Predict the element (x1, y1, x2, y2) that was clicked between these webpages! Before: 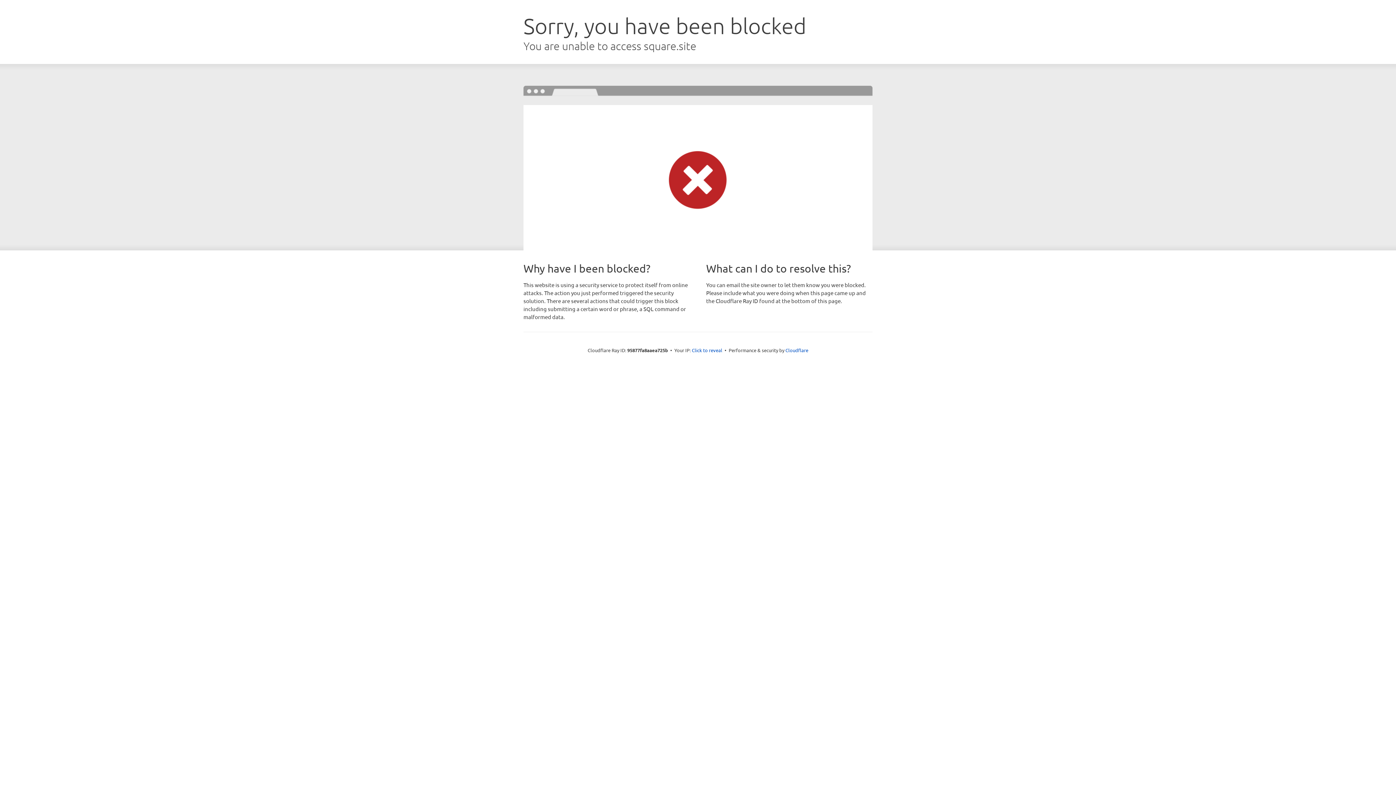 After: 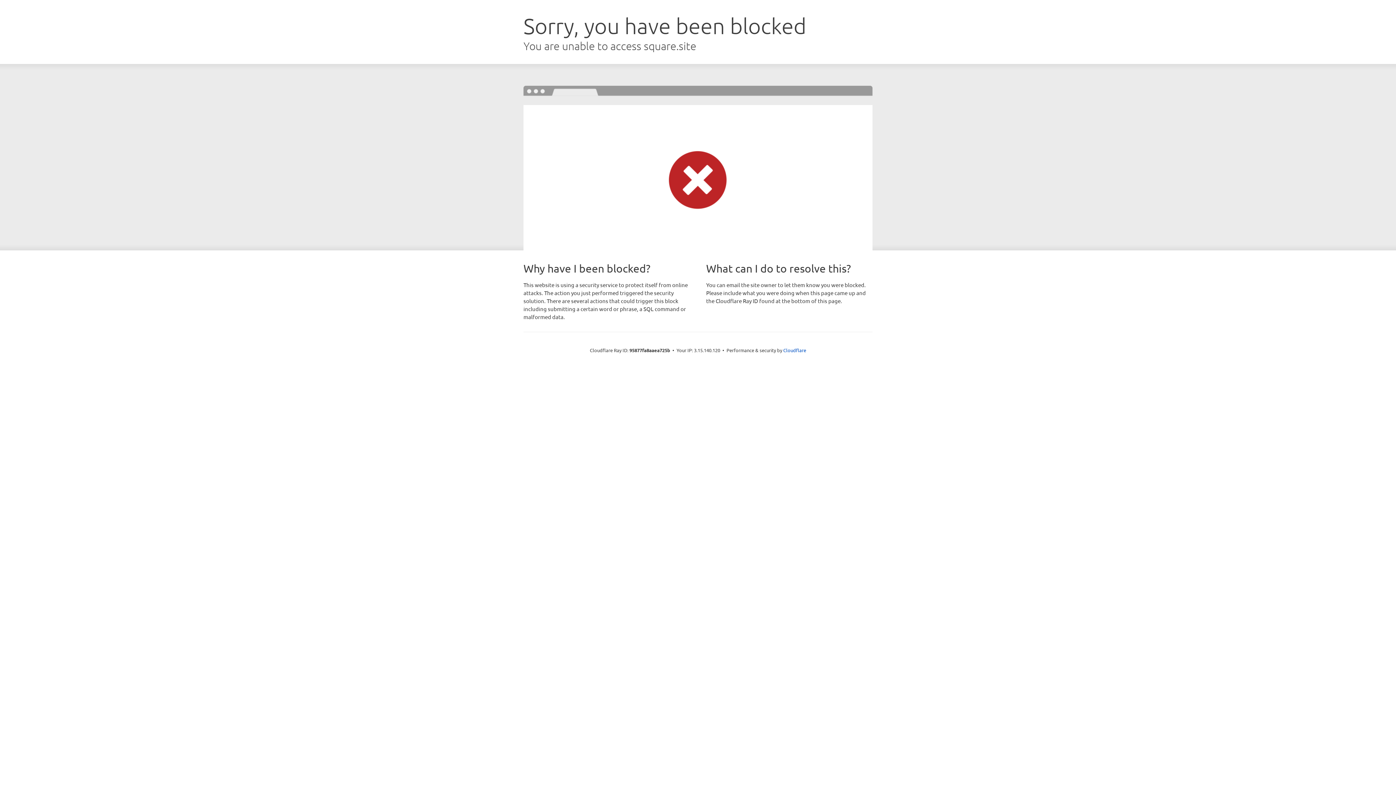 Action: bbox: (692, 346, 722, 353) label: Click to reveal